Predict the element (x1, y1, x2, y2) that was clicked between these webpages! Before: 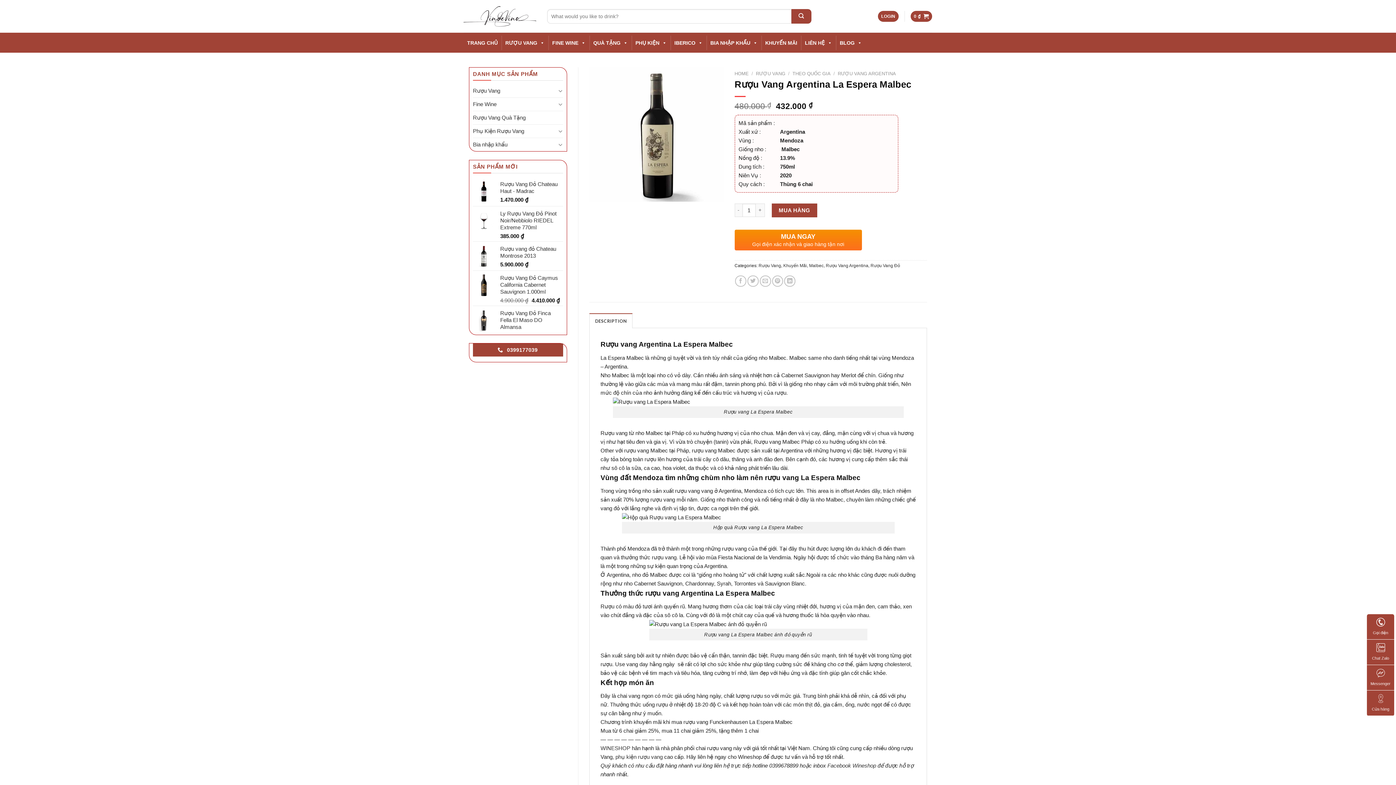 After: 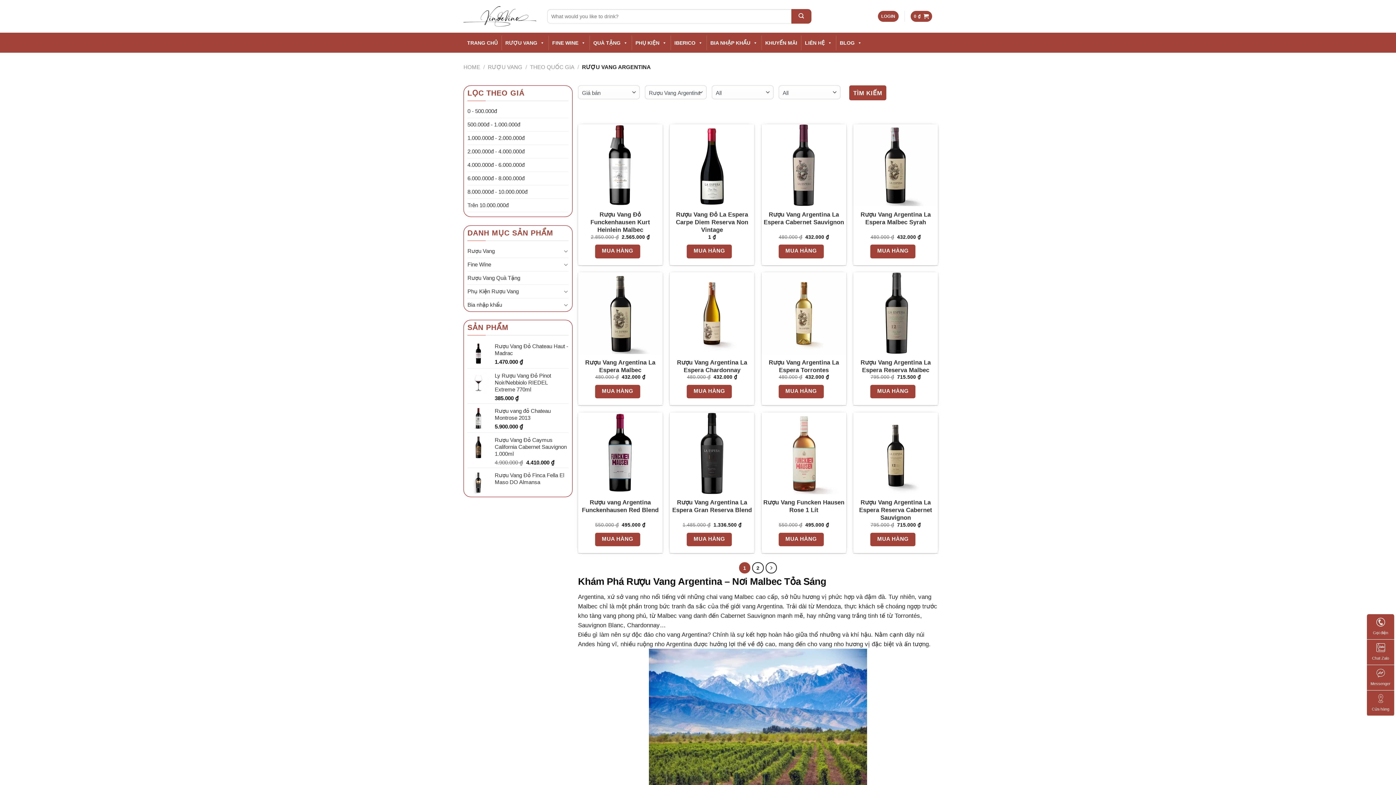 Action: label: Rượu Vang Argentina bbox: (826, 263, 868, 268)